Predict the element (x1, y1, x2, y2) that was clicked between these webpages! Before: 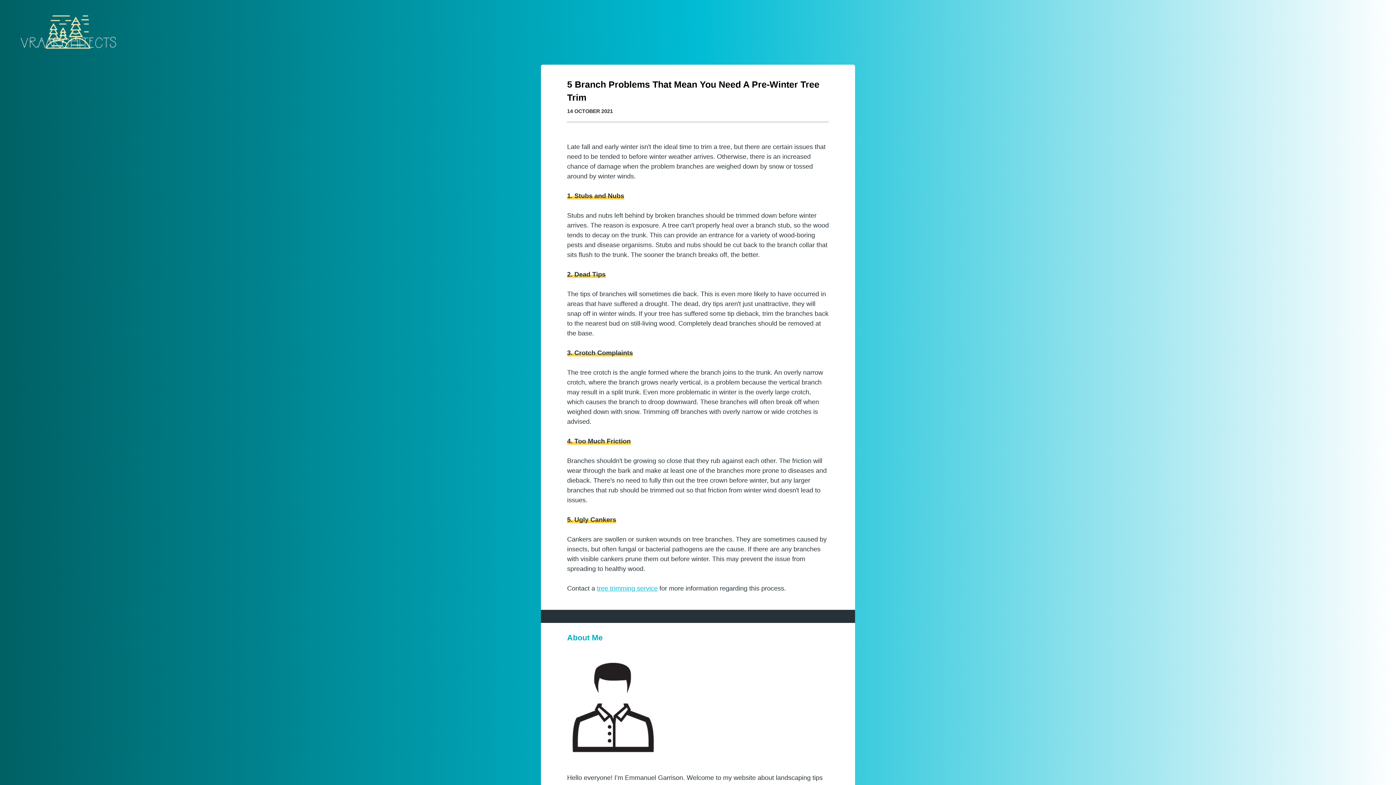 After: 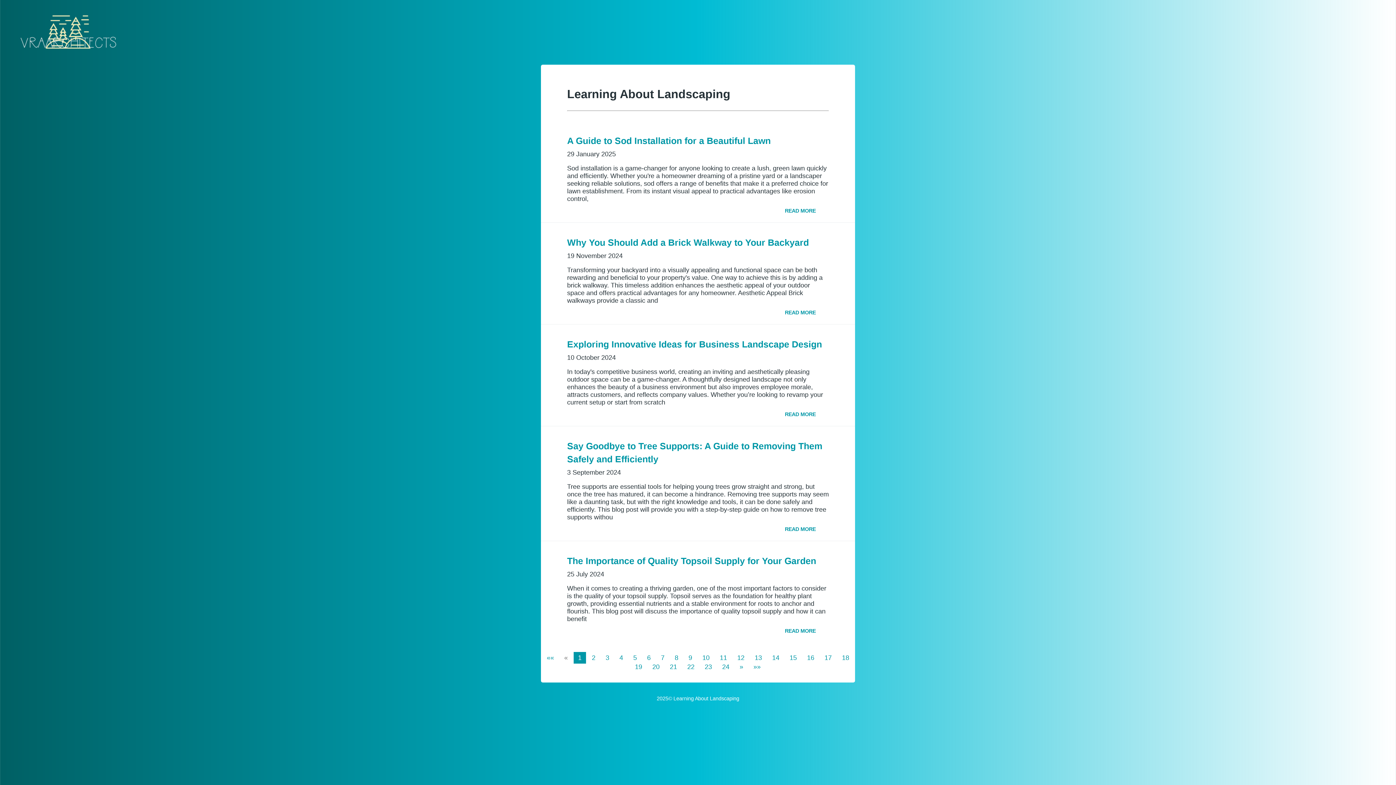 Action: bbox: (13, 13, 122, 51)